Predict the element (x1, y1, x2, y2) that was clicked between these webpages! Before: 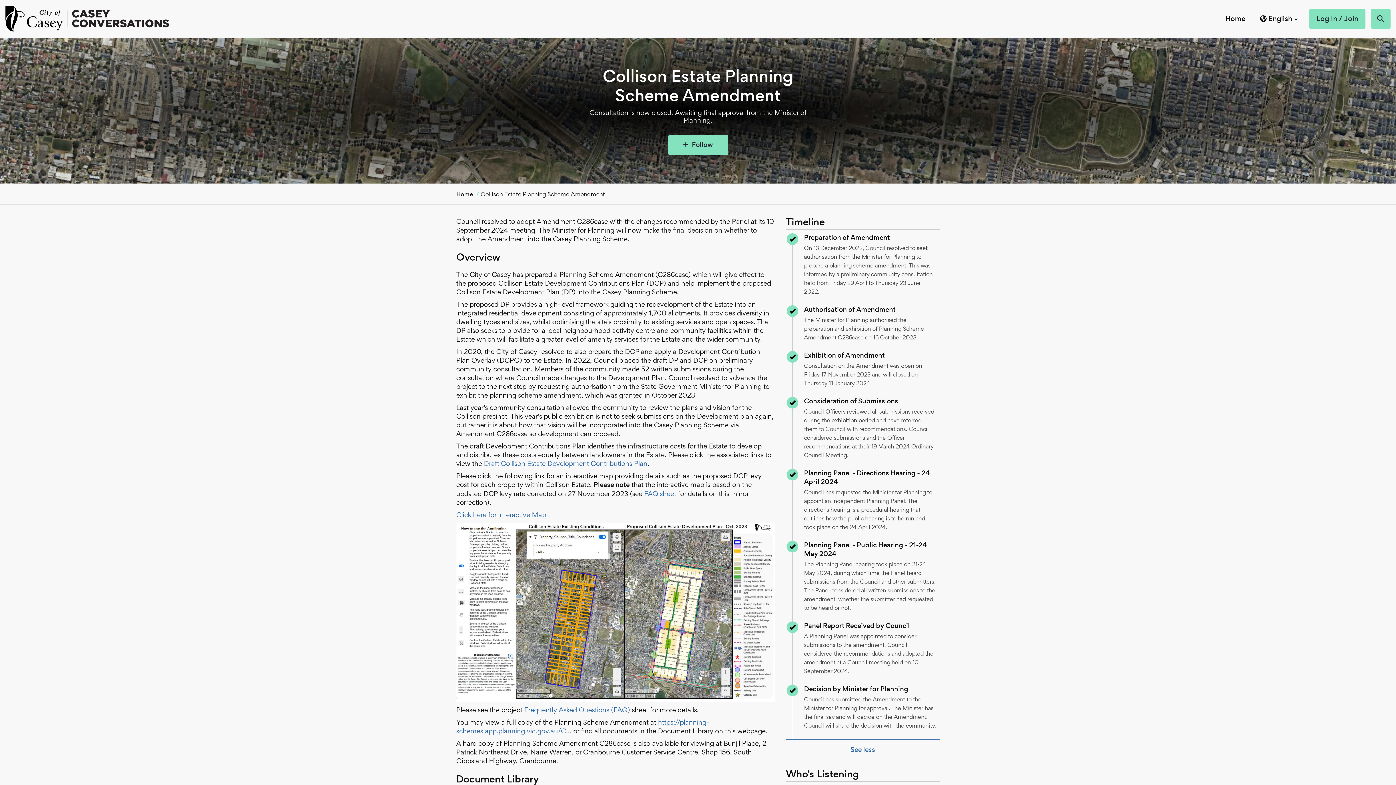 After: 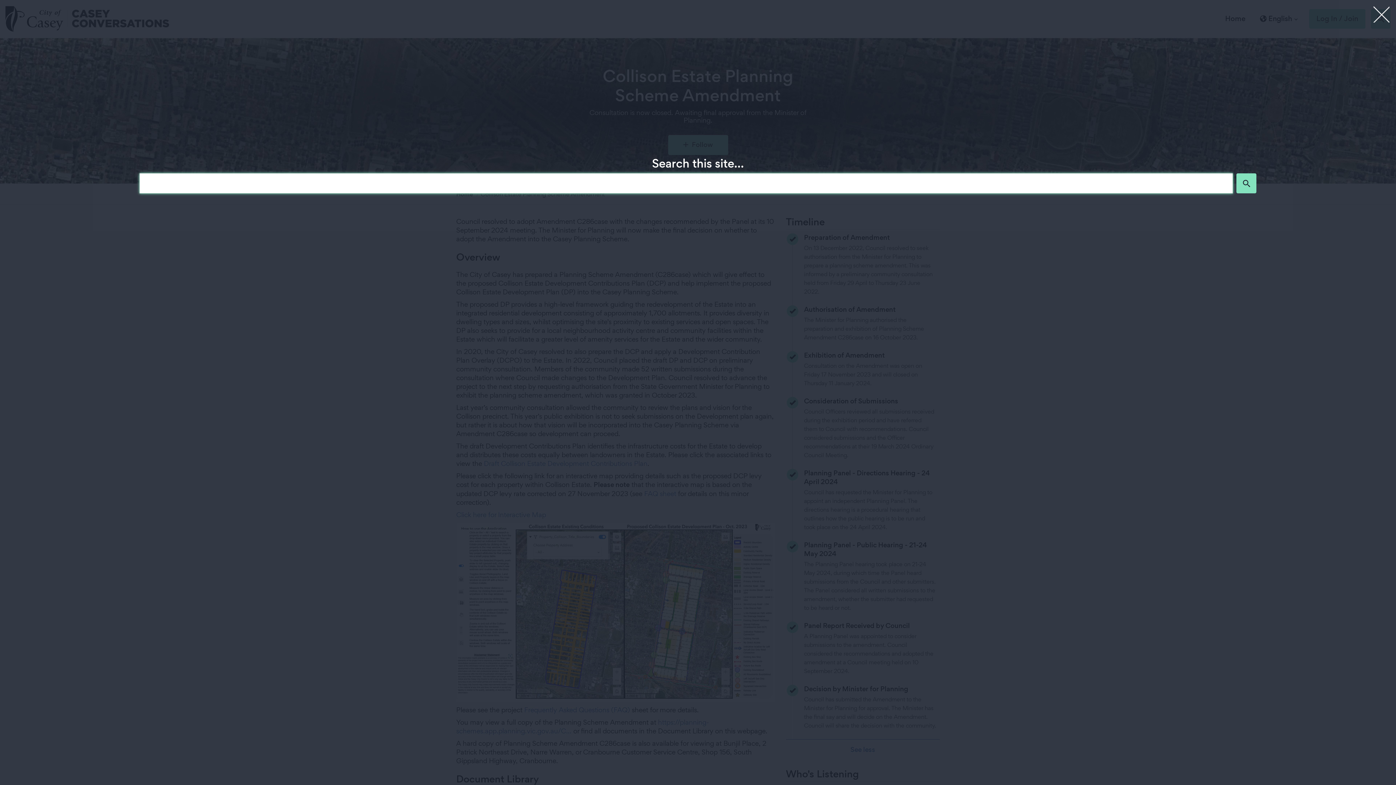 Action: bbox: (1371, 9, 1390, 28)